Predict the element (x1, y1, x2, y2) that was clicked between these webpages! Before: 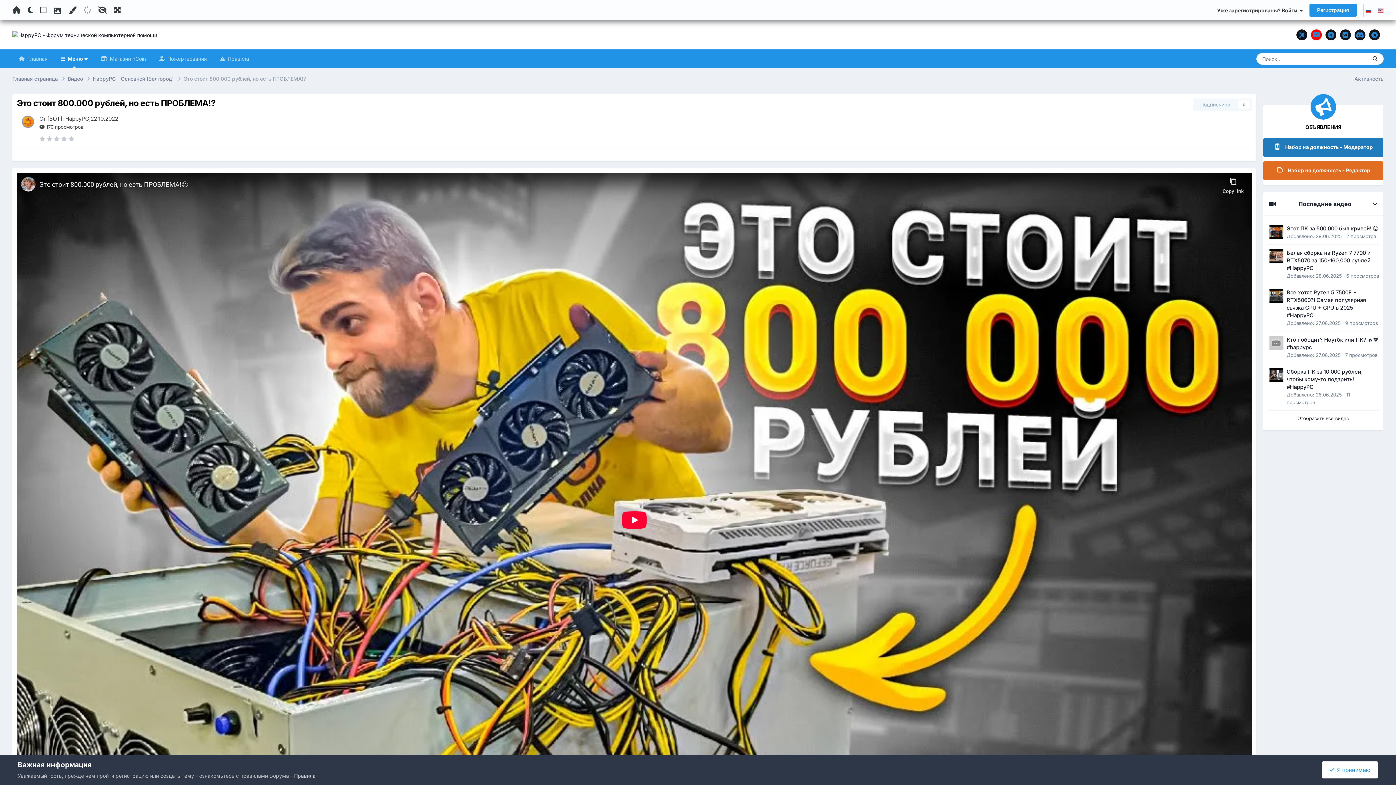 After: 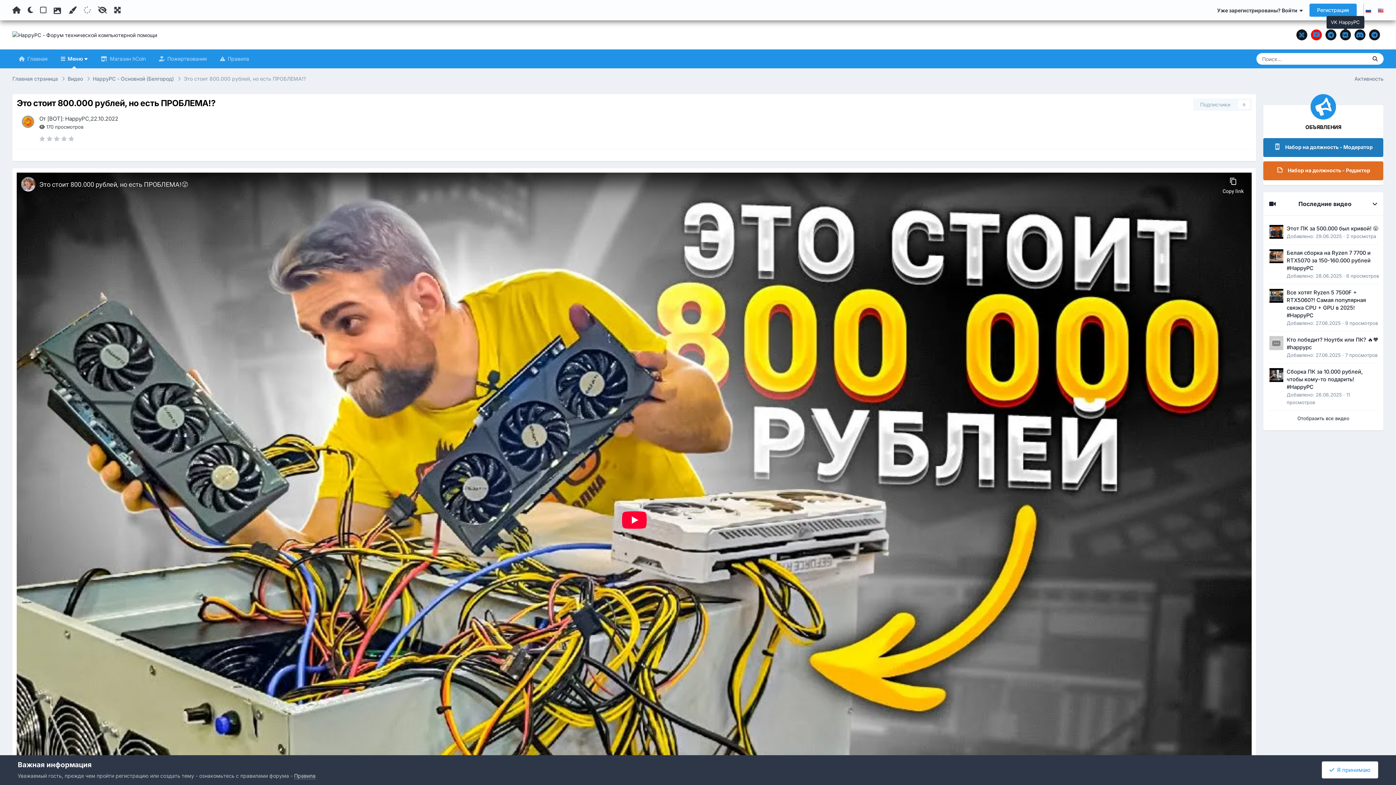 Action: bbox: (1340, 29, 1351, 40)